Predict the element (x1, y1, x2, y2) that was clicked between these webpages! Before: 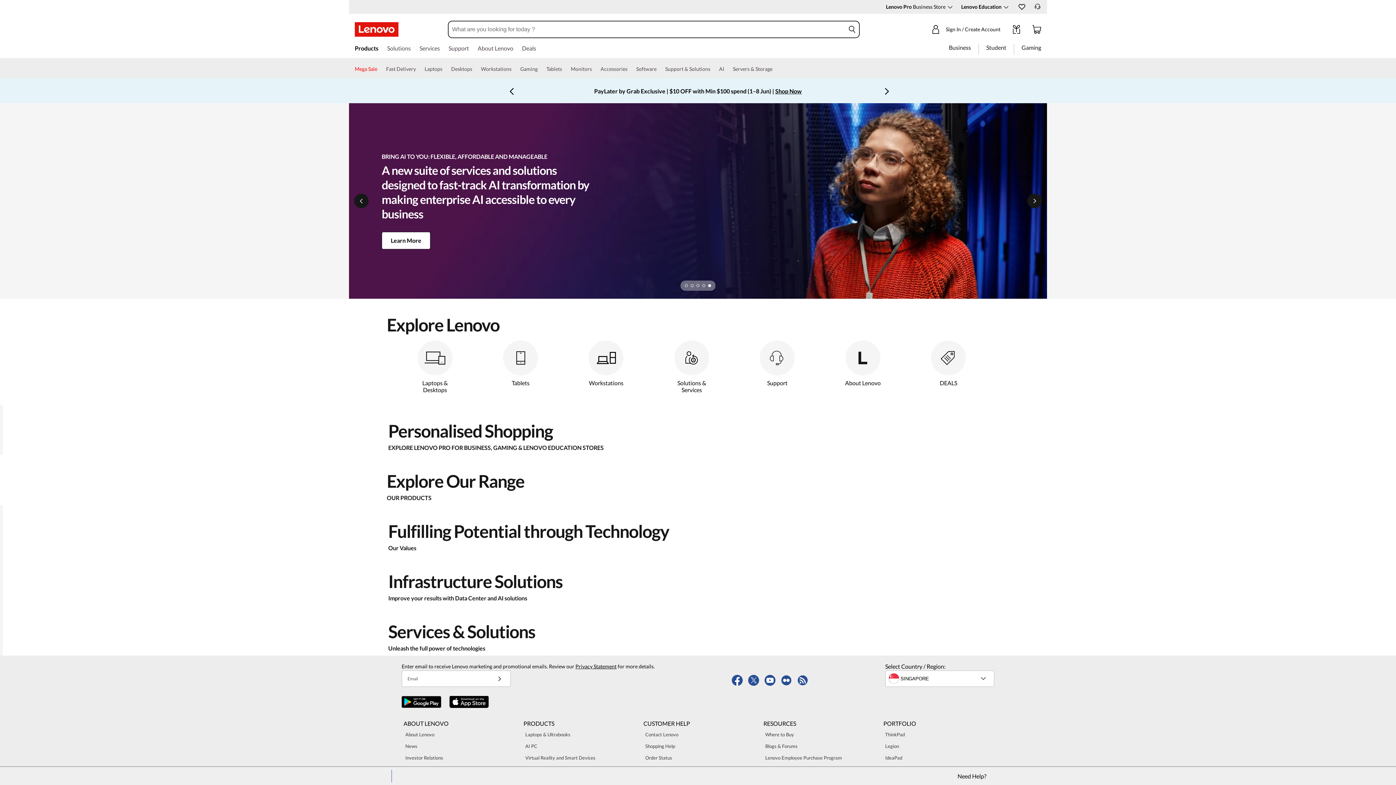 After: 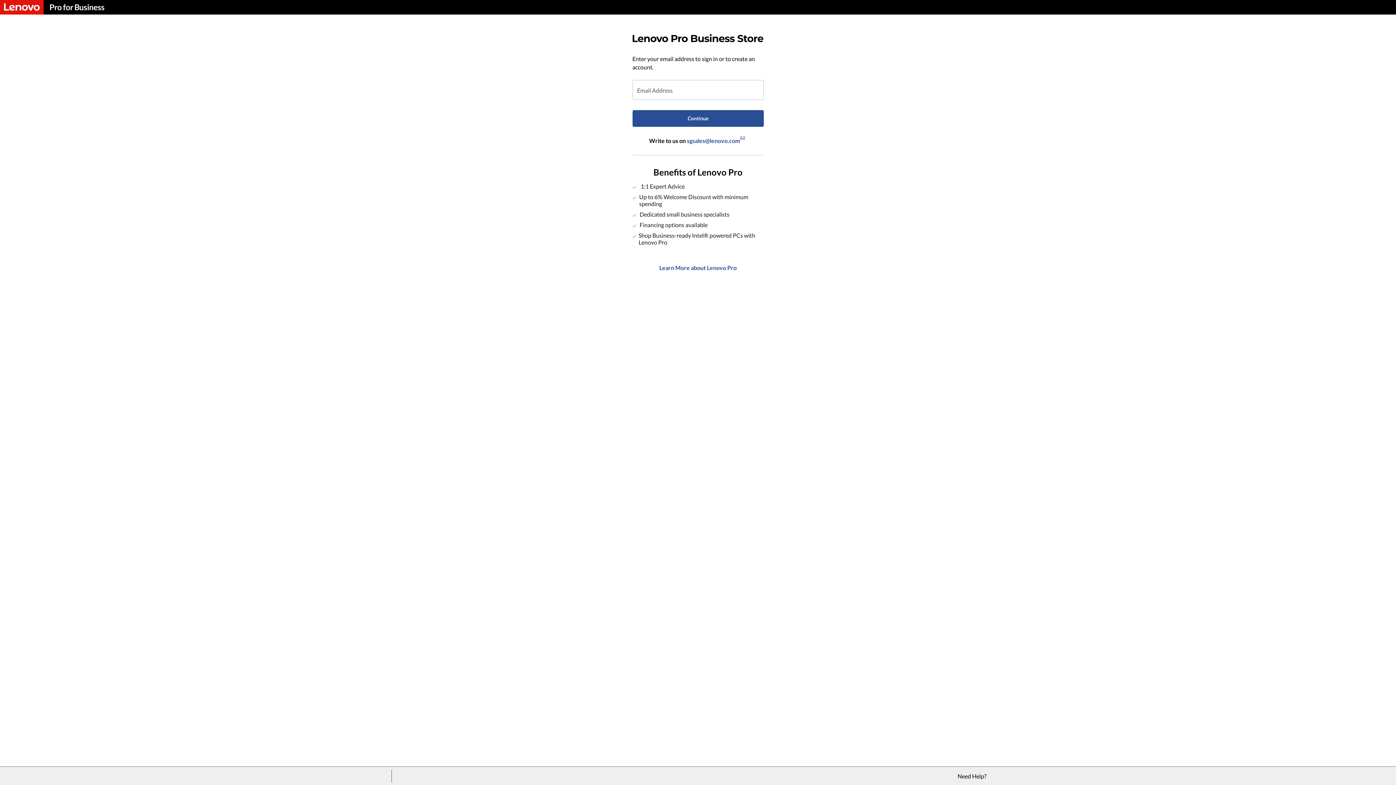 Action: bbox: (0, 78, 1396, 103)